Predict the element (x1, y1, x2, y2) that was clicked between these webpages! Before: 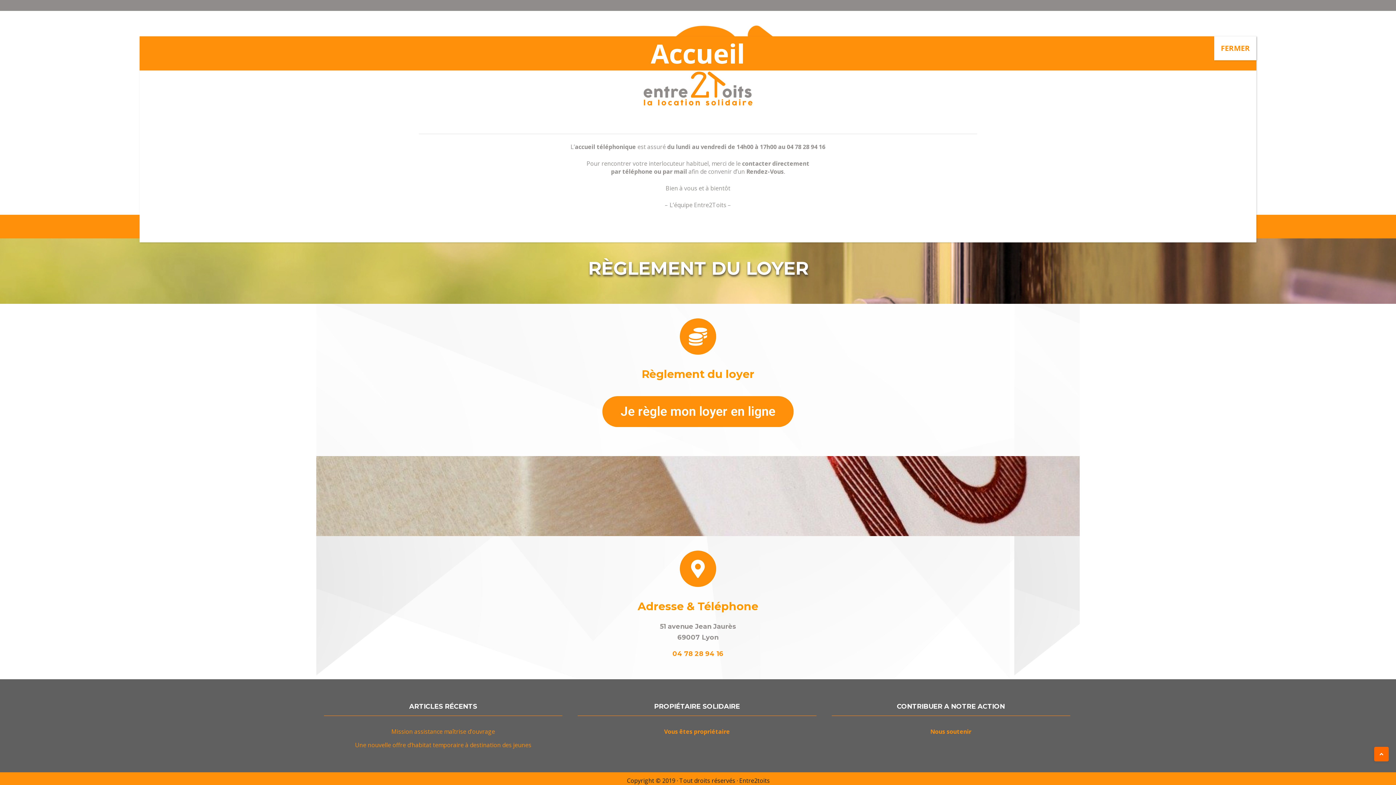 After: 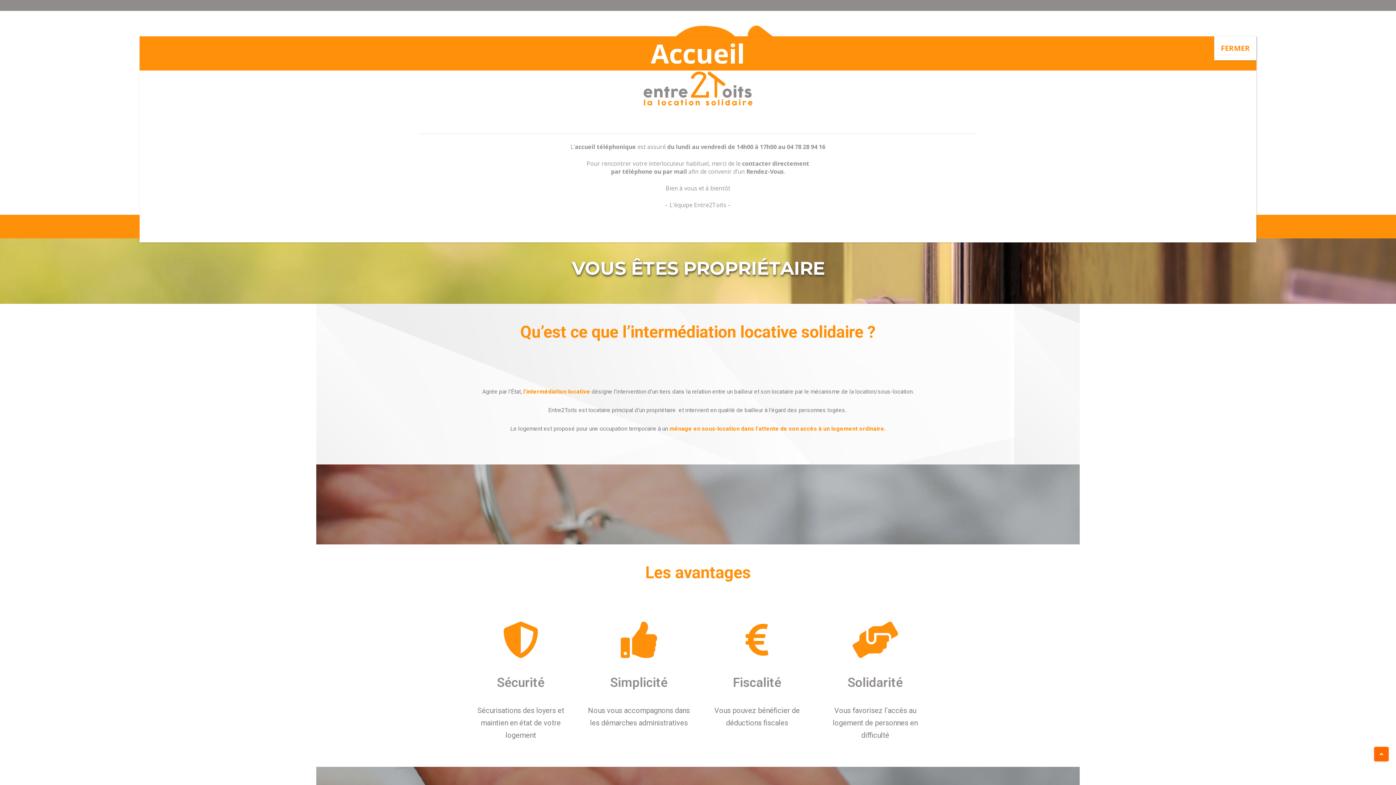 Action: bbox: (577, 727, 816, 737) label: Vous êtes propriétaire